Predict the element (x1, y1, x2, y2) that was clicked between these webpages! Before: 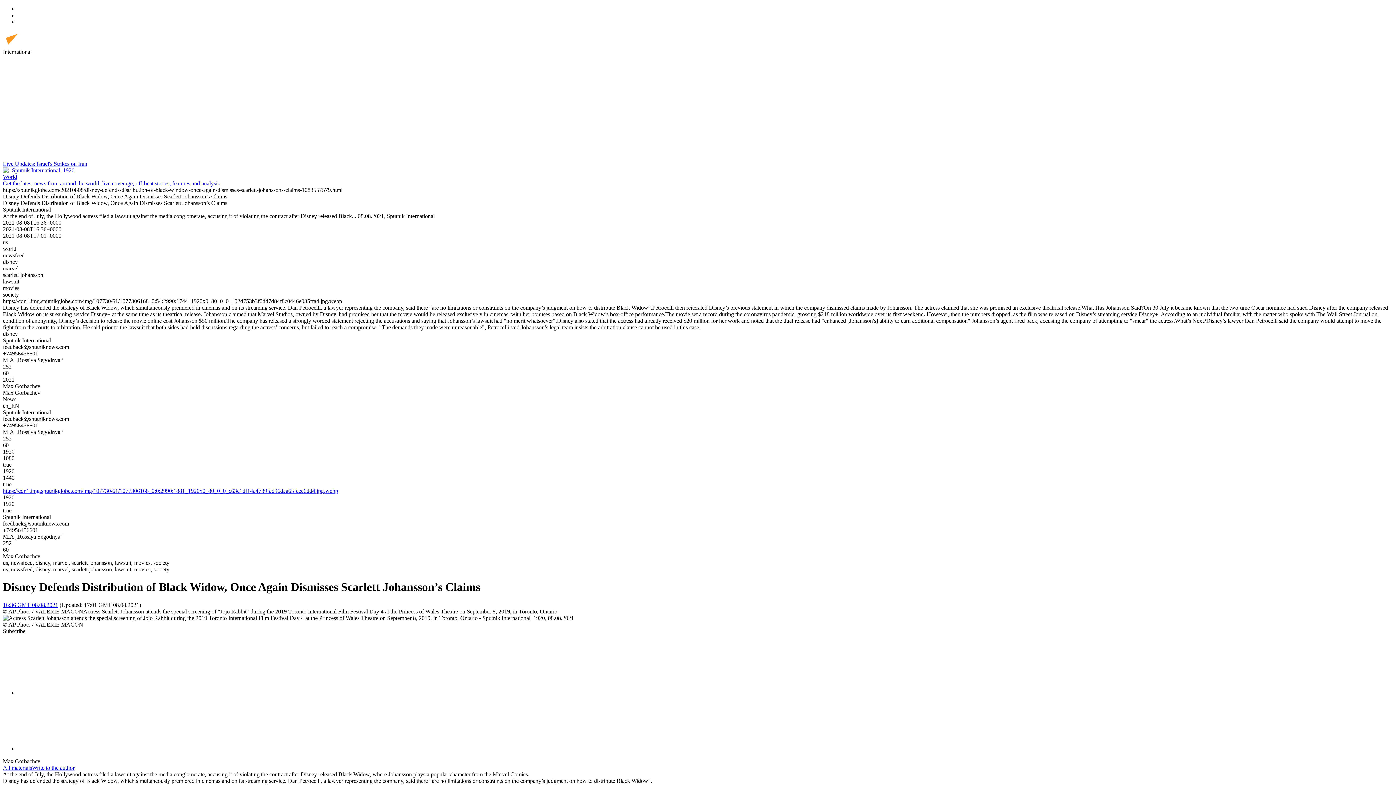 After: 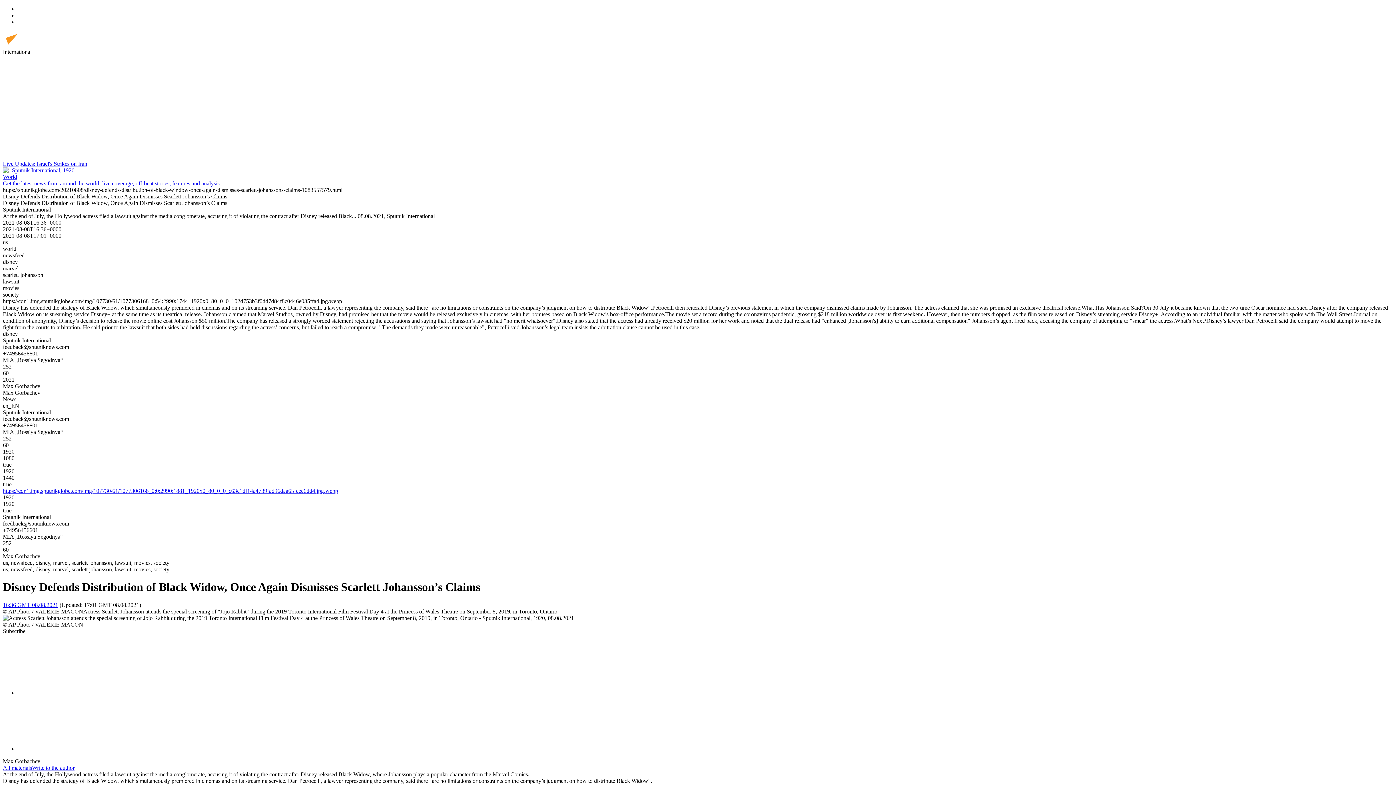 Action: label: Write to the author bbox: (32, 765, 74, 771)